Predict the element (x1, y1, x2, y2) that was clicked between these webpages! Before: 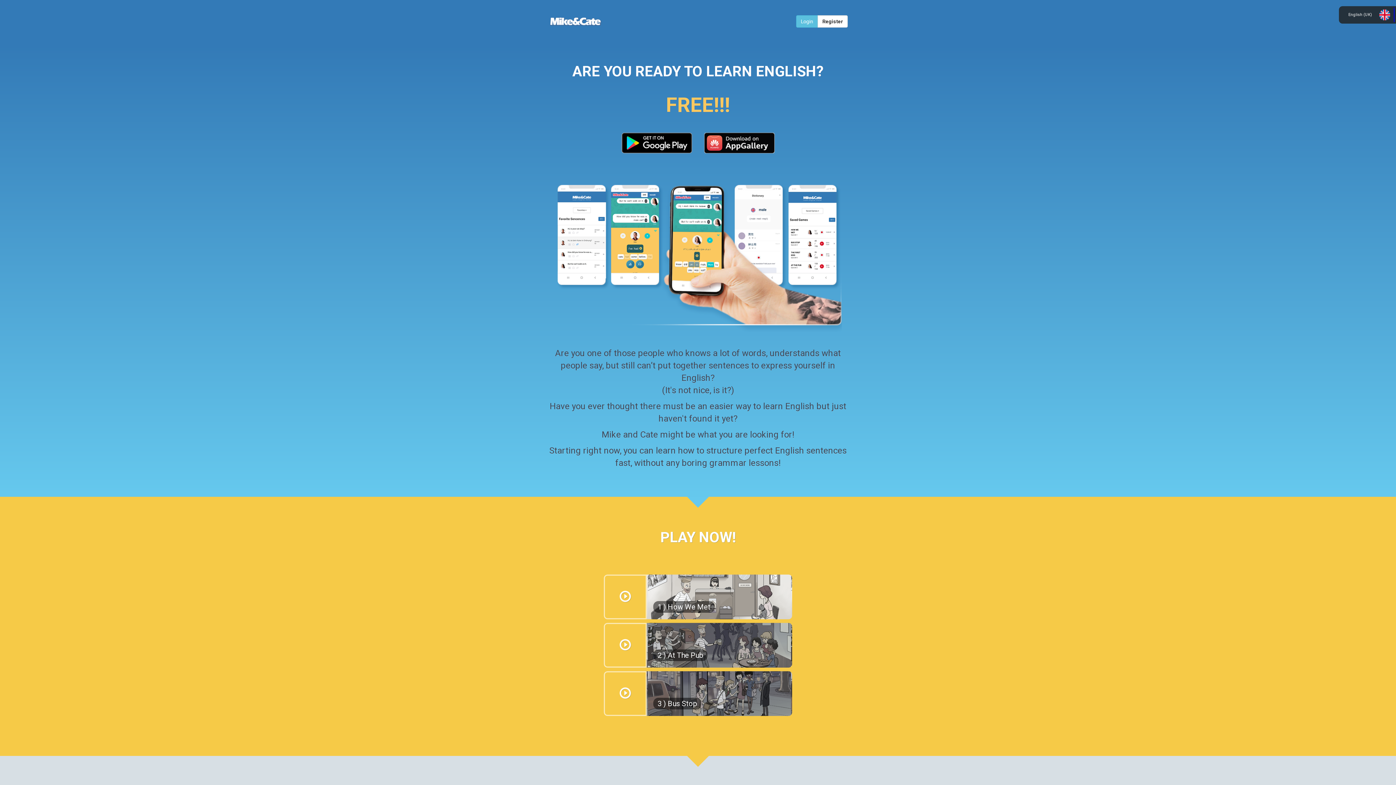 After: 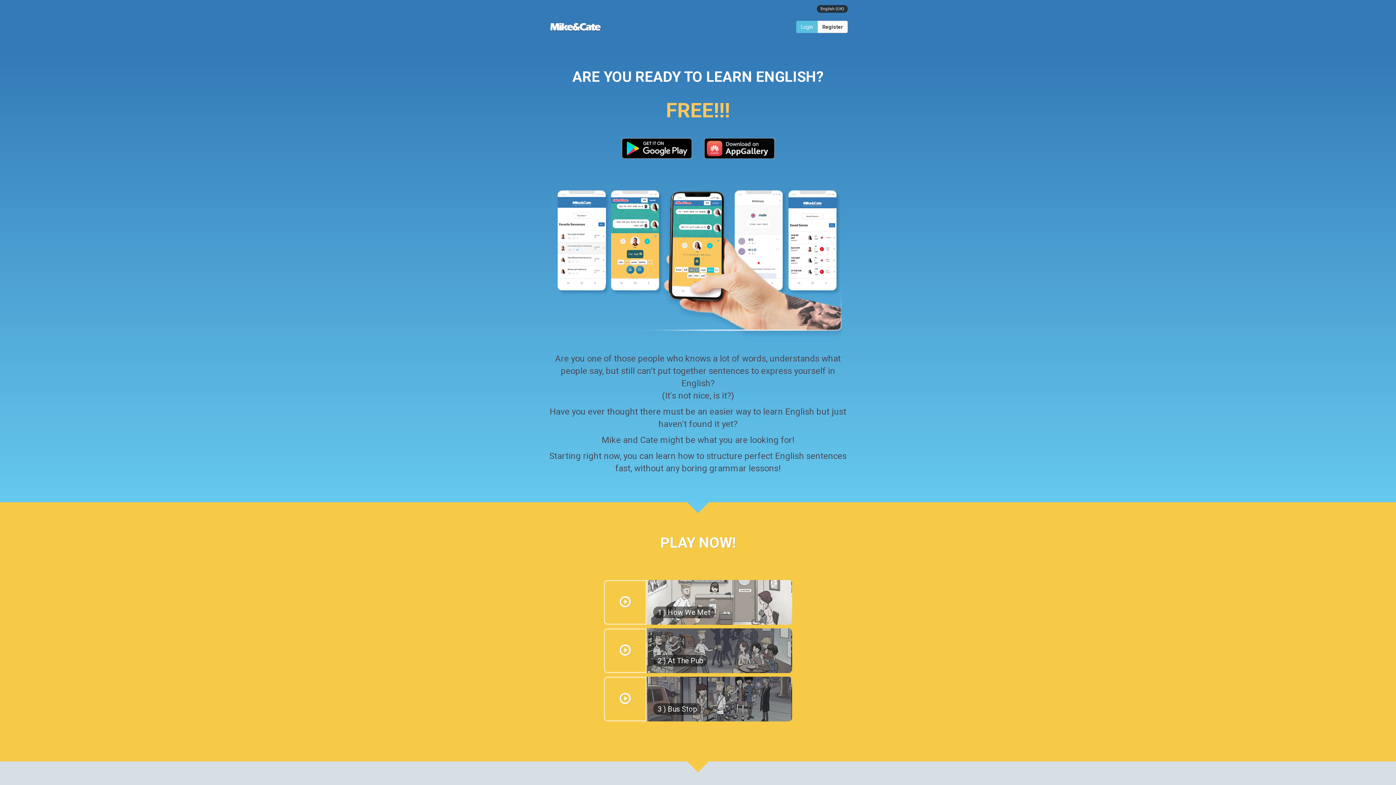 Action: bbox: (621, 139, 692, 145)